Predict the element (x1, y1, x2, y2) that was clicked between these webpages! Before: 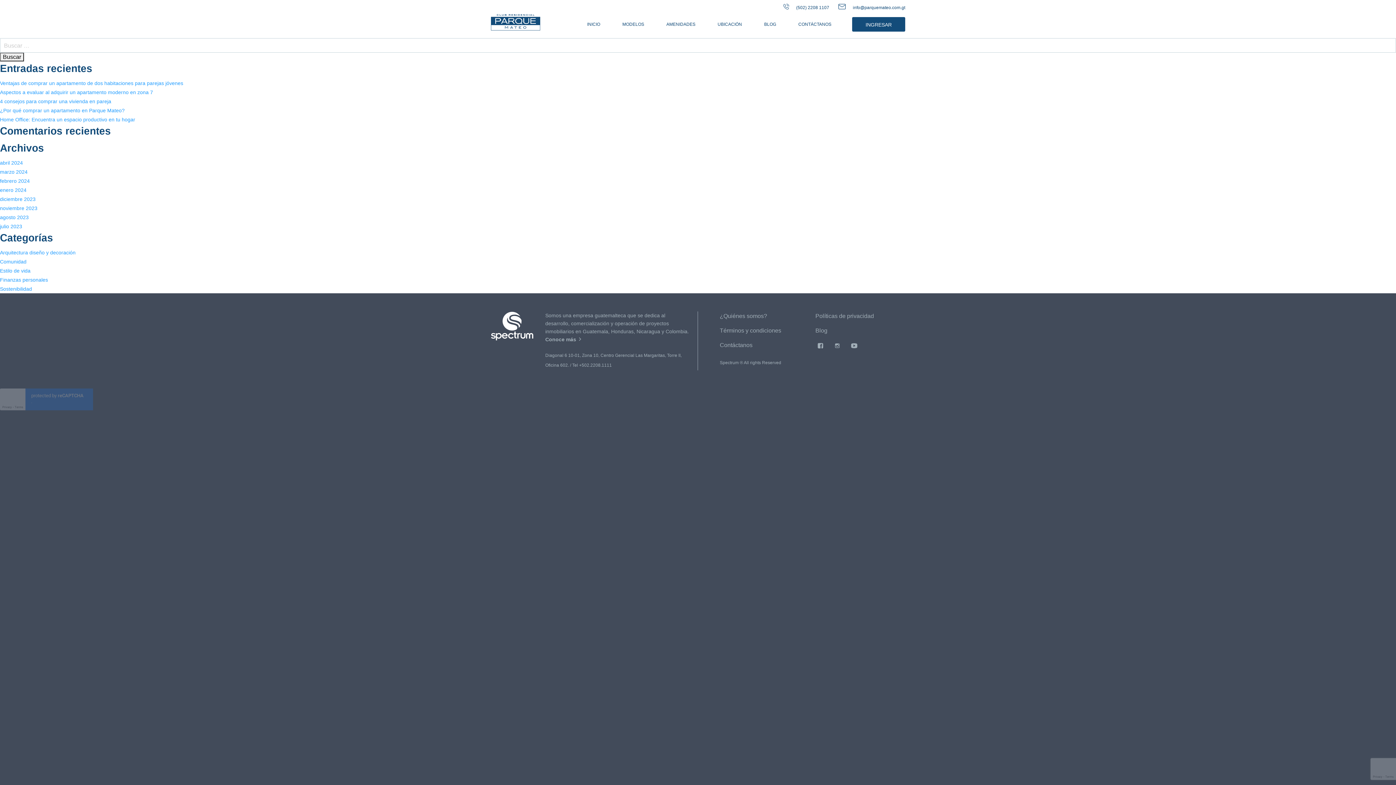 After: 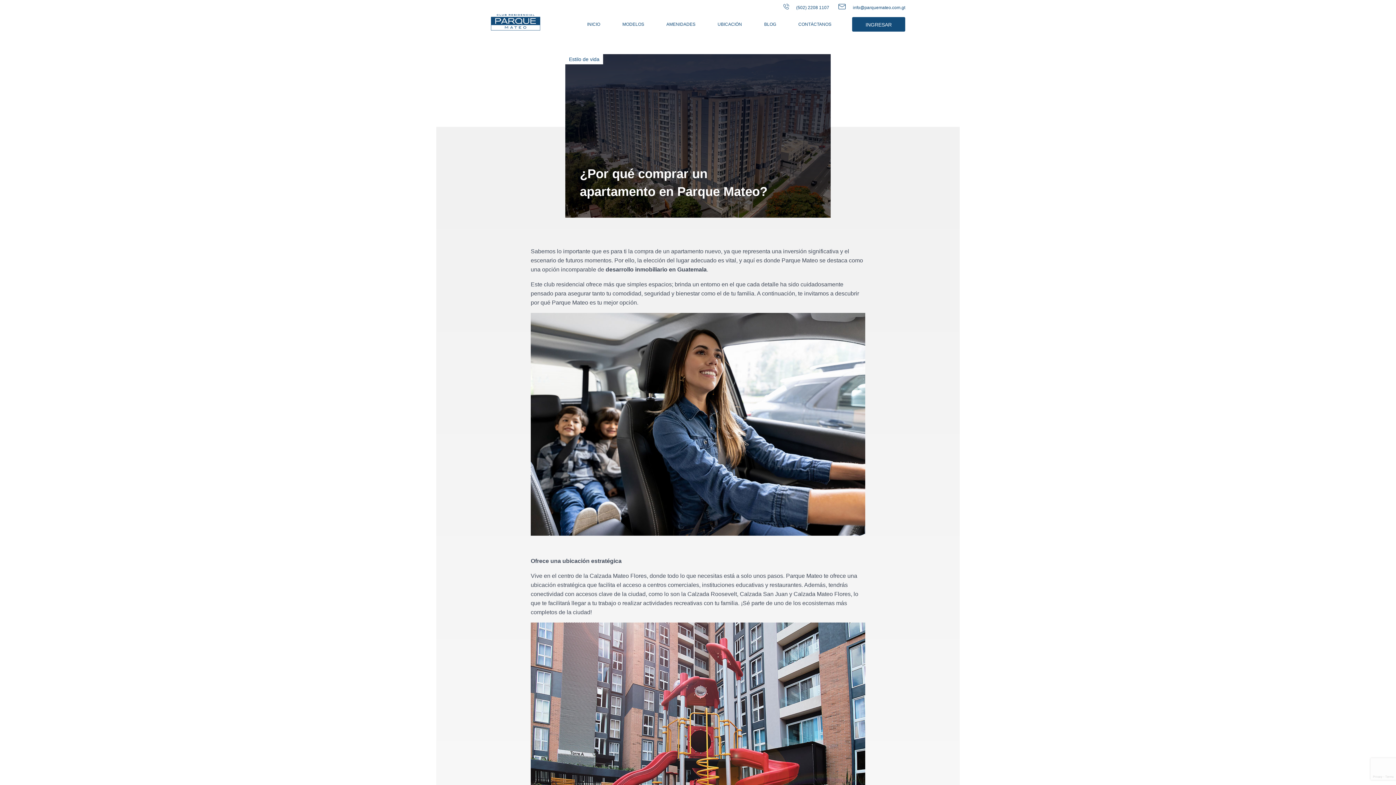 Action: label: ¿Por qué comprar un apartamento en Parque Mateo? bbox: (0, 107, 124, 113)